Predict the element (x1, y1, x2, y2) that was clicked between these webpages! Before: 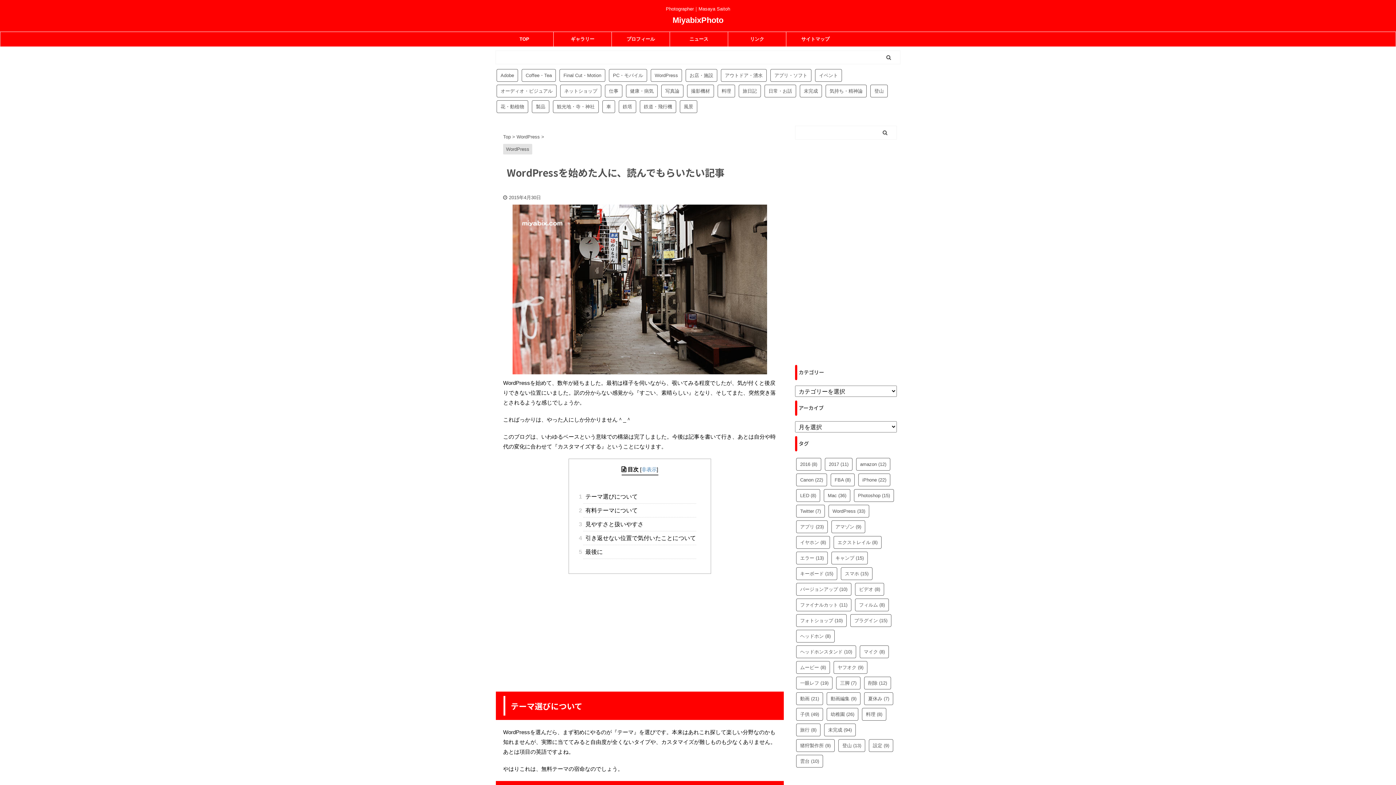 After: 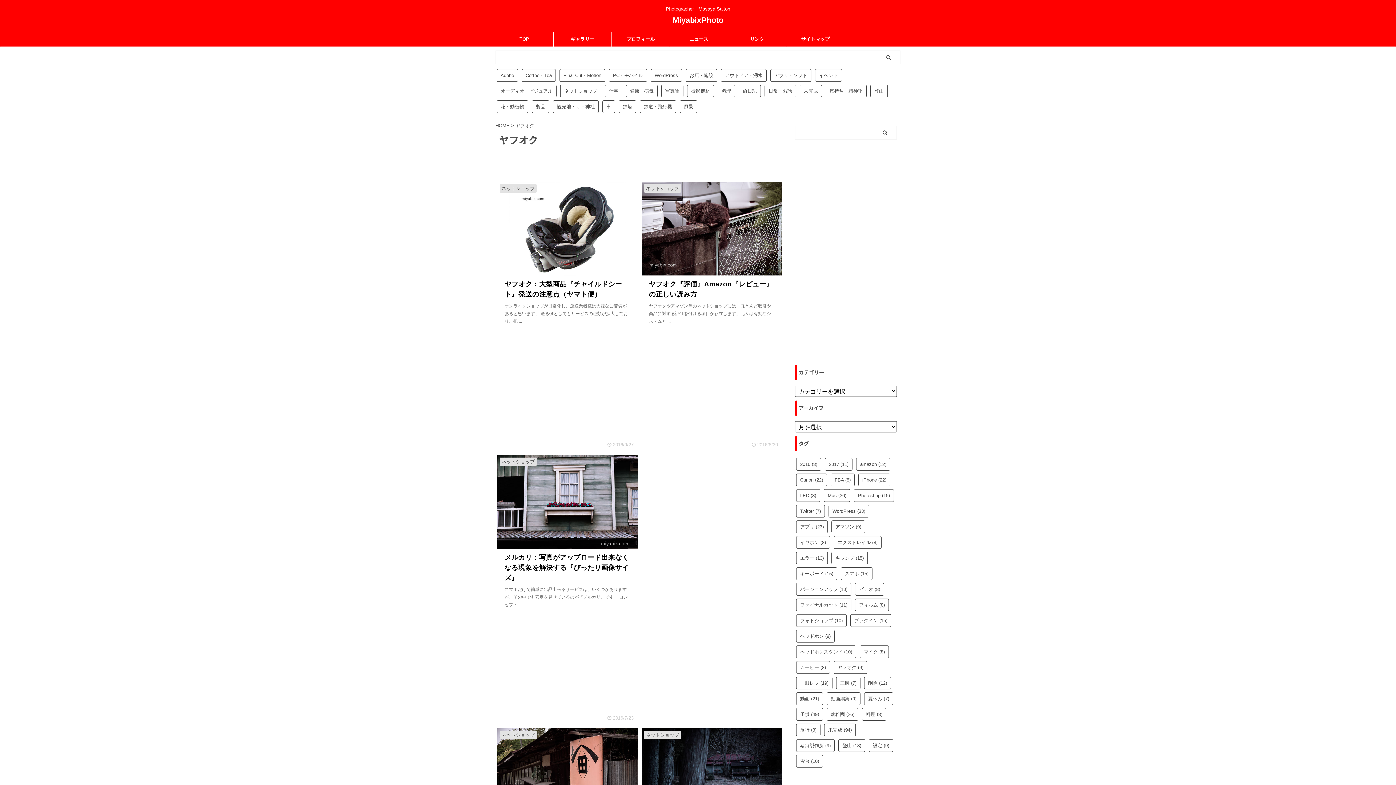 Action: label: ヤフオク (9個の項目) bbox: (833, 661, 867, 674)